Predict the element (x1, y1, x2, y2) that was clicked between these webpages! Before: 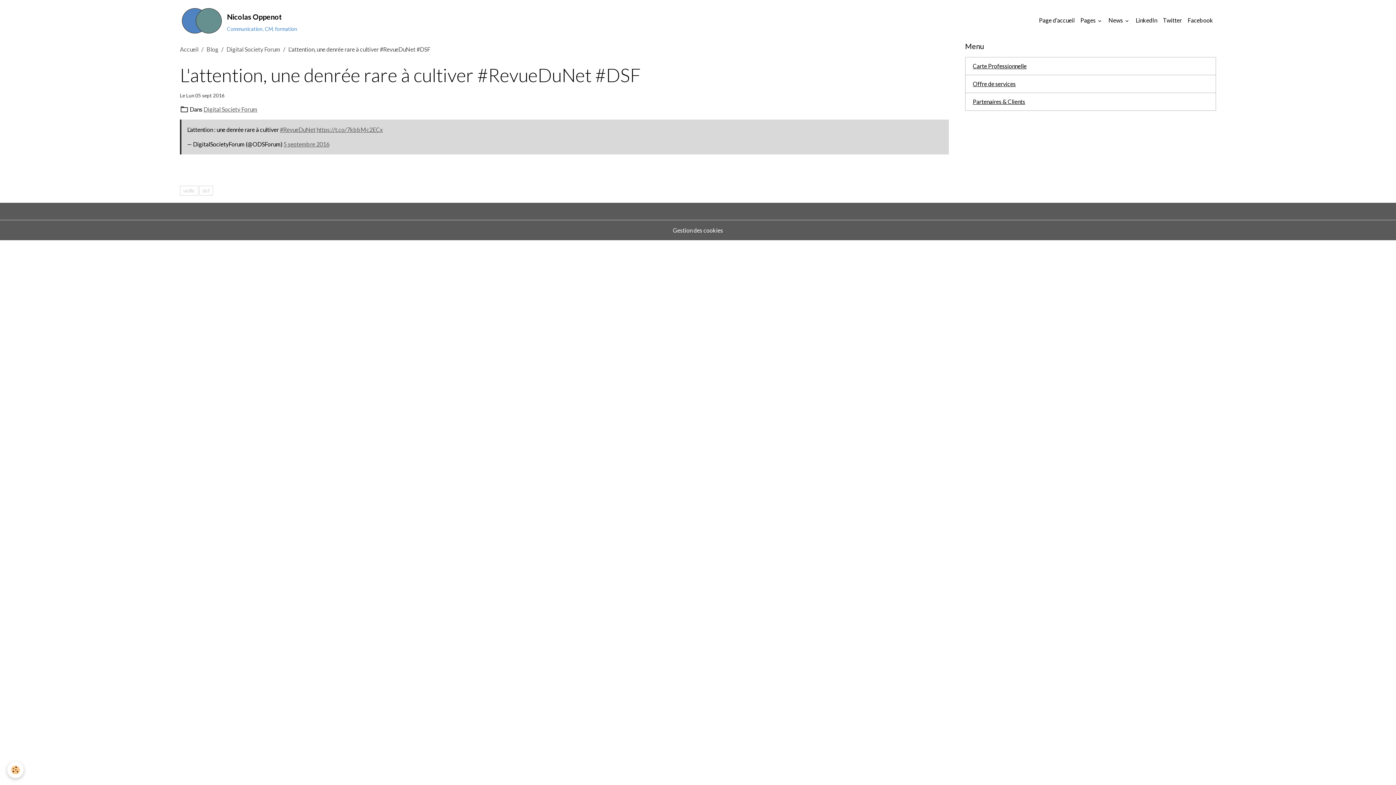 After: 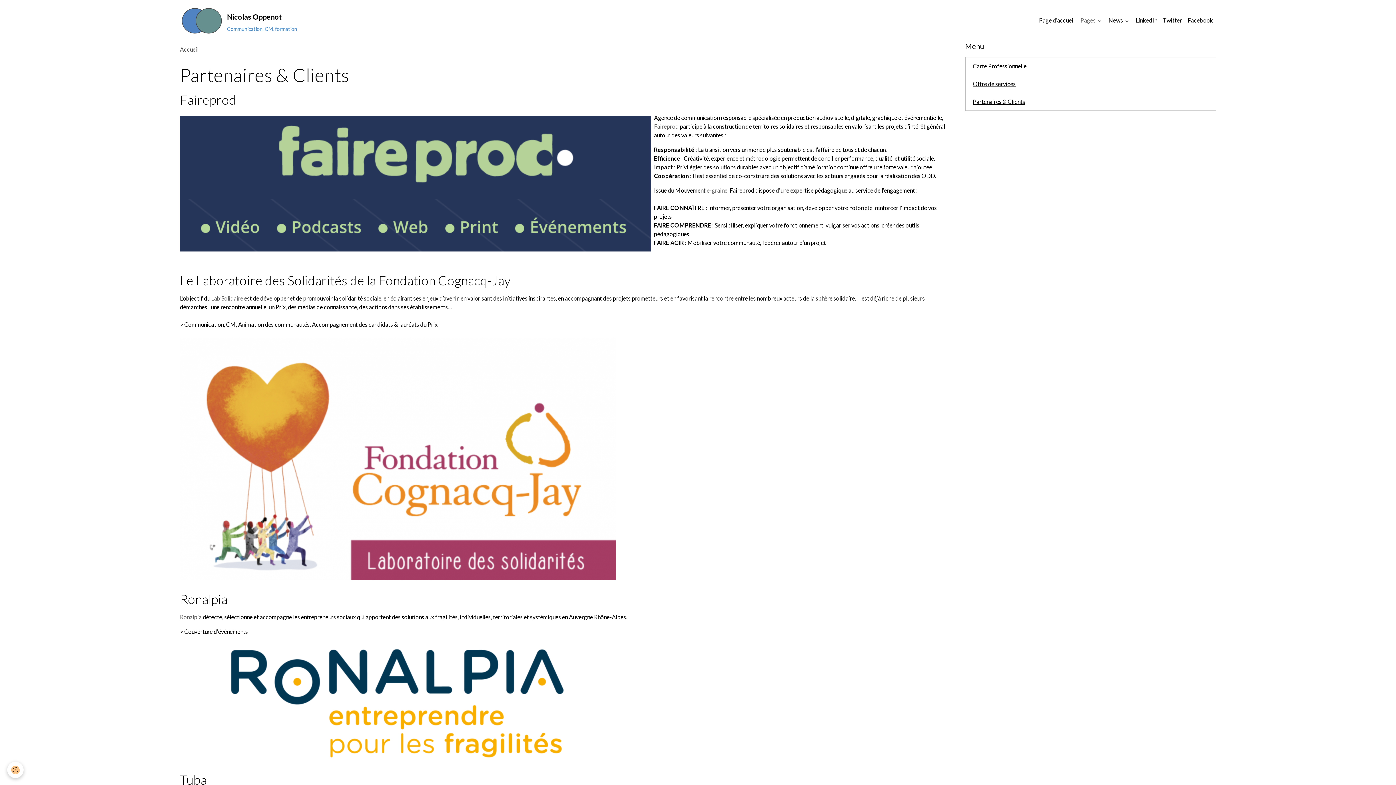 Action: label: Partenaires & Clients bbox: (965, 92, 1216, 110)